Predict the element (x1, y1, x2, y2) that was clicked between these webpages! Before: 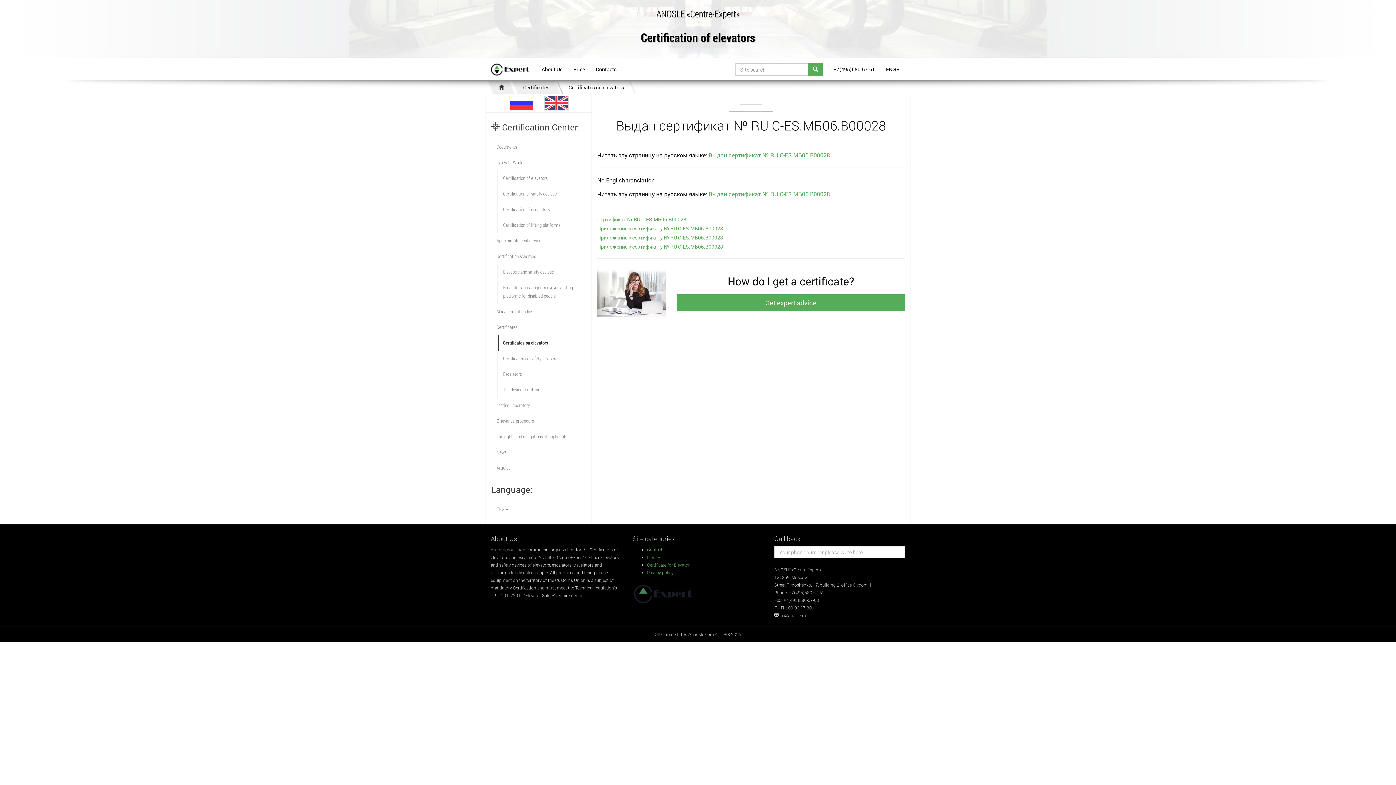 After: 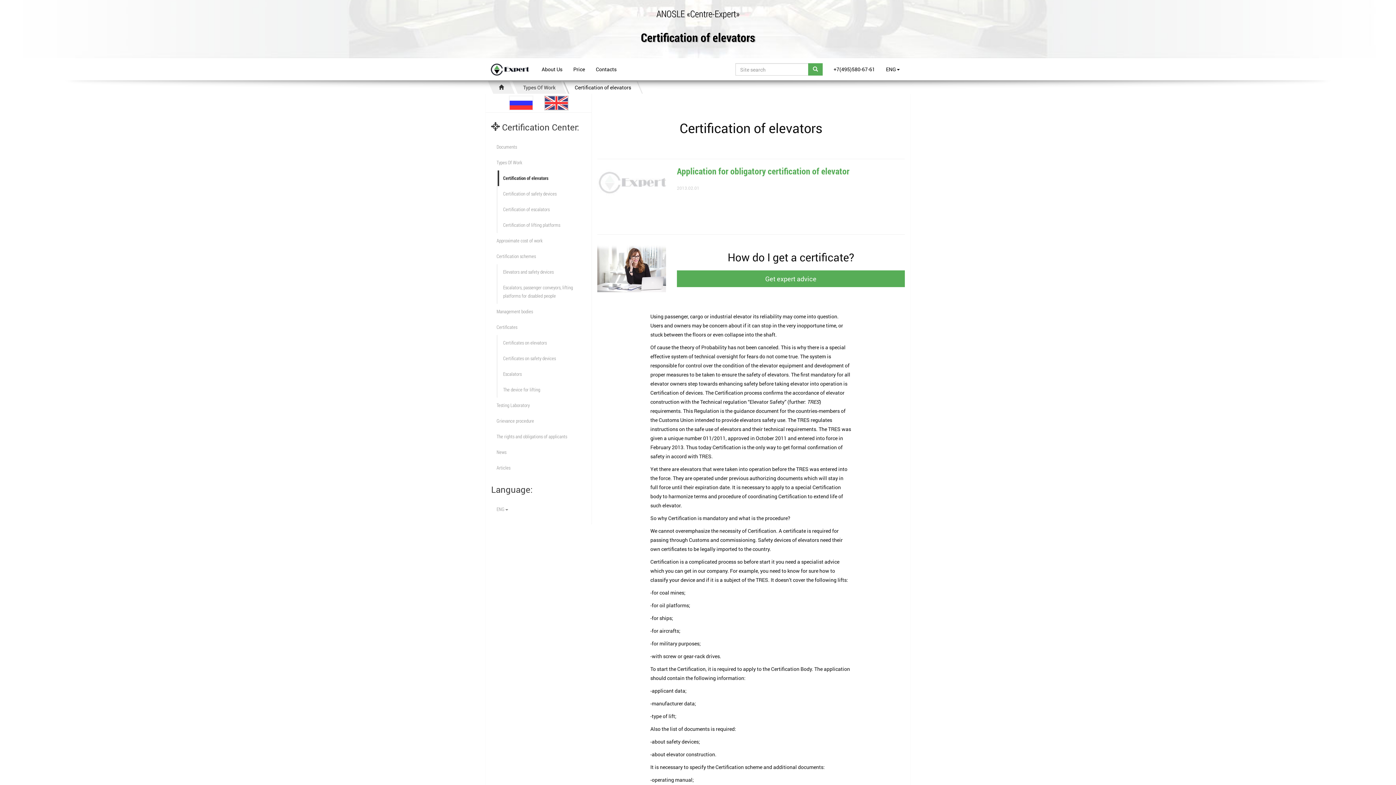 Action: bbox: (497, 170, 586, 186) label: Сertification of elevators